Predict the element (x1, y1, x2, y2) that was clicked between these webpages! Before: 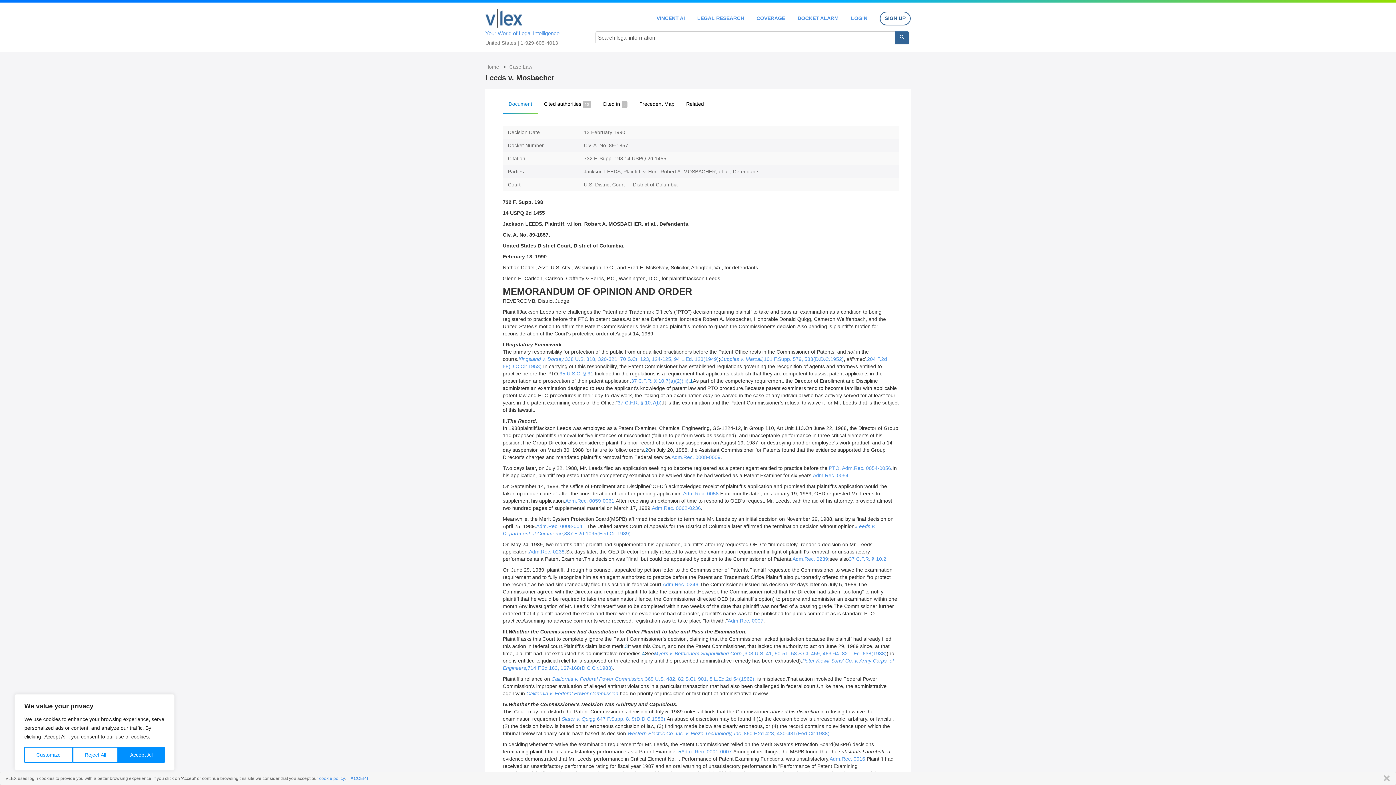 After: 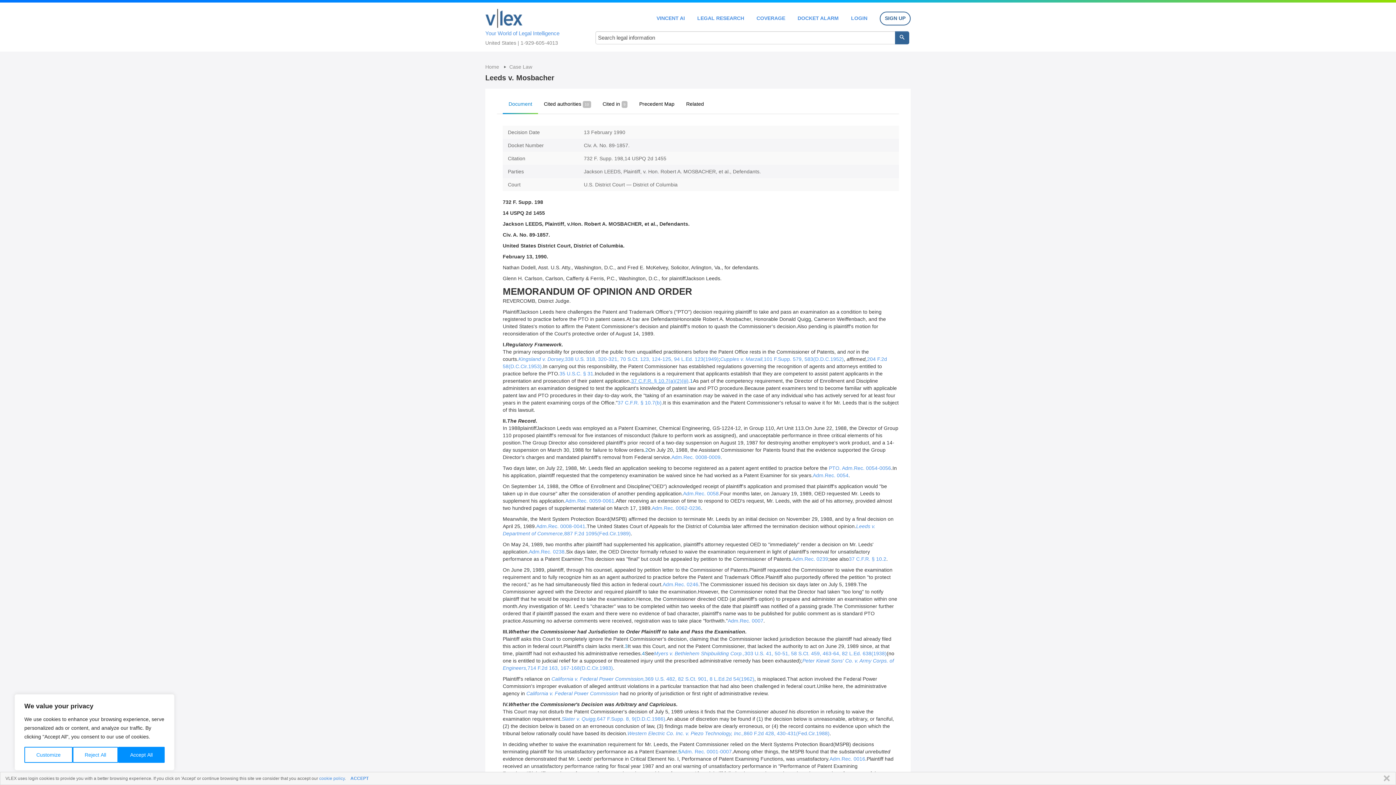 Action: bbox: (631, 378, 688, 384) label: 37 C.F.R. § 10.7(a)(2)(iii)